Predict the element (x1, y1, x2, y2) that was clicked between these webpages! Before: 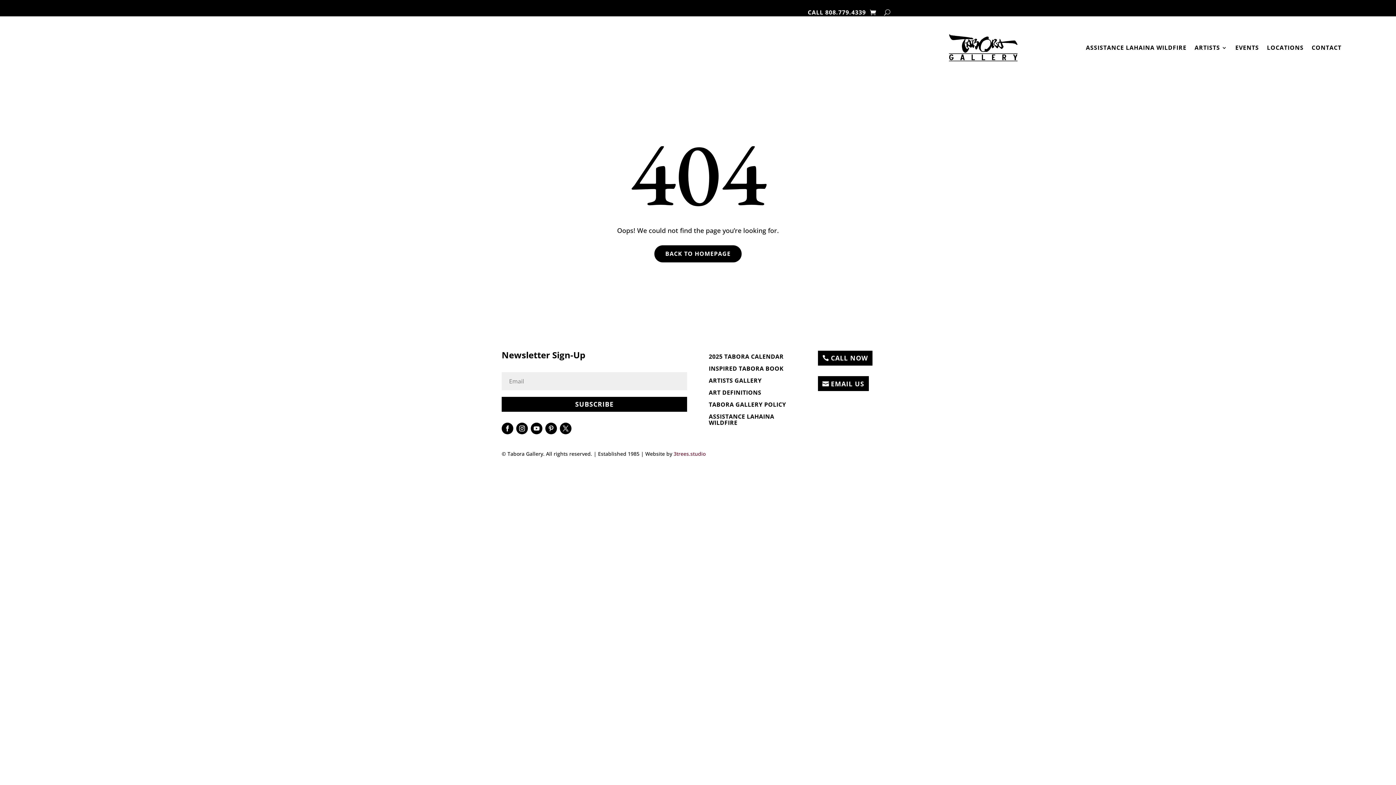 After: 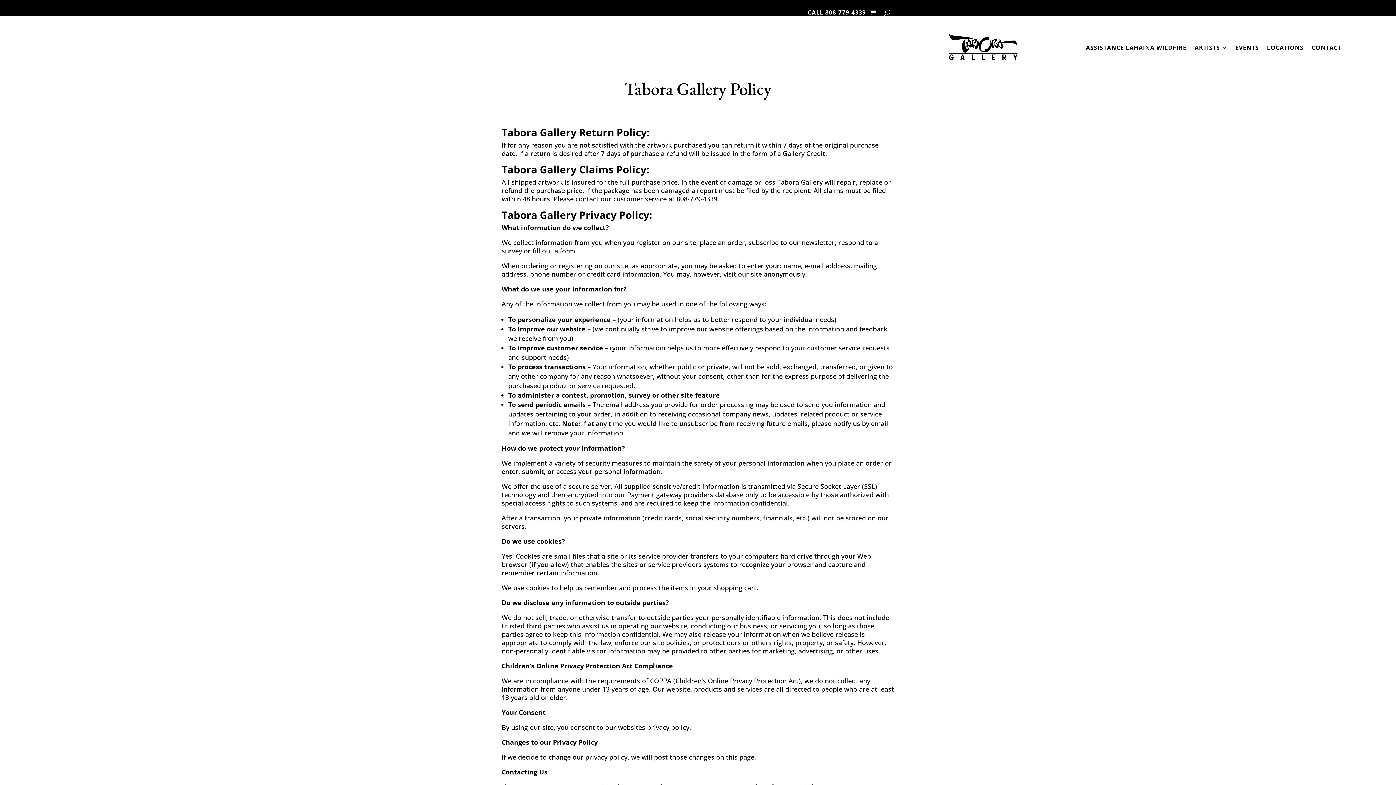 Action: bbox: (708, 398, 786, 407) label: TABORA GALLERY POLICY